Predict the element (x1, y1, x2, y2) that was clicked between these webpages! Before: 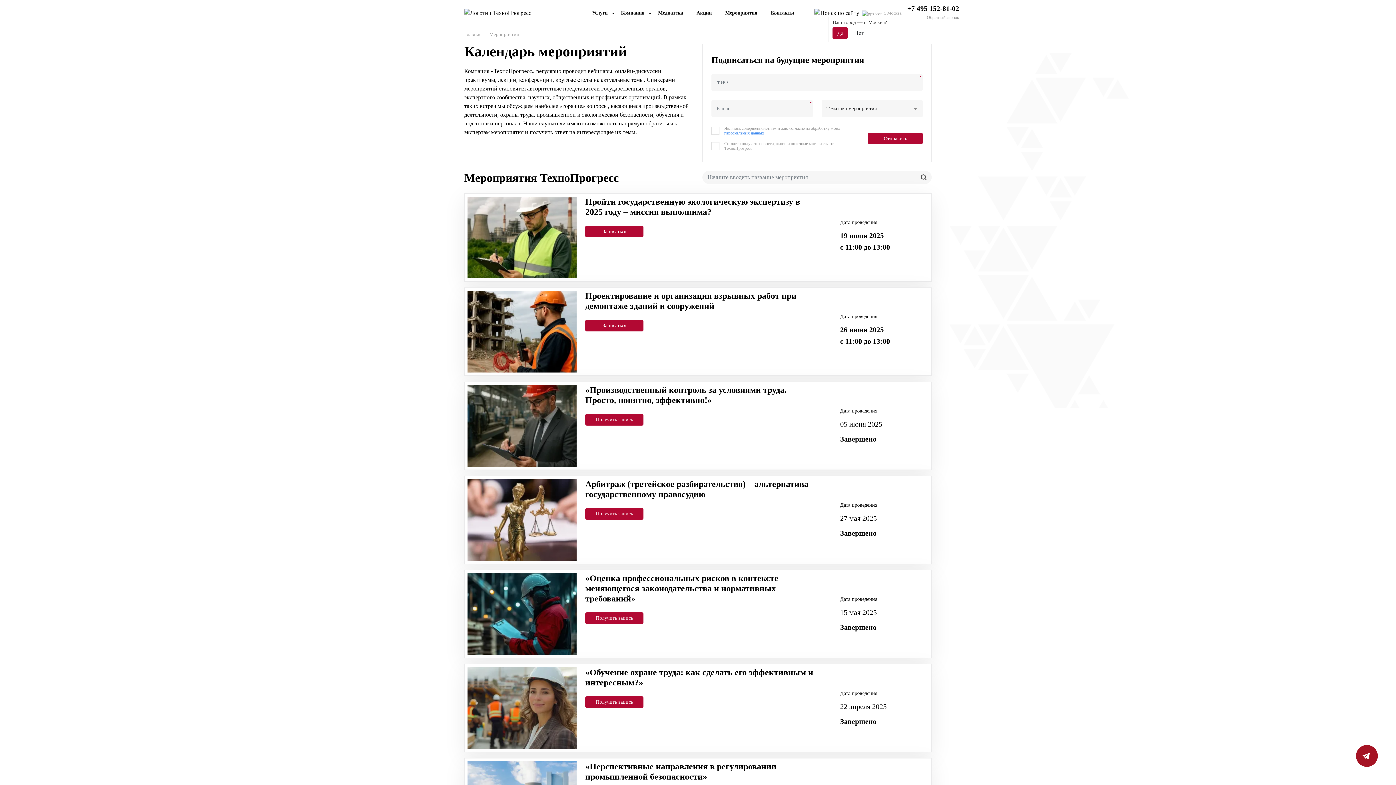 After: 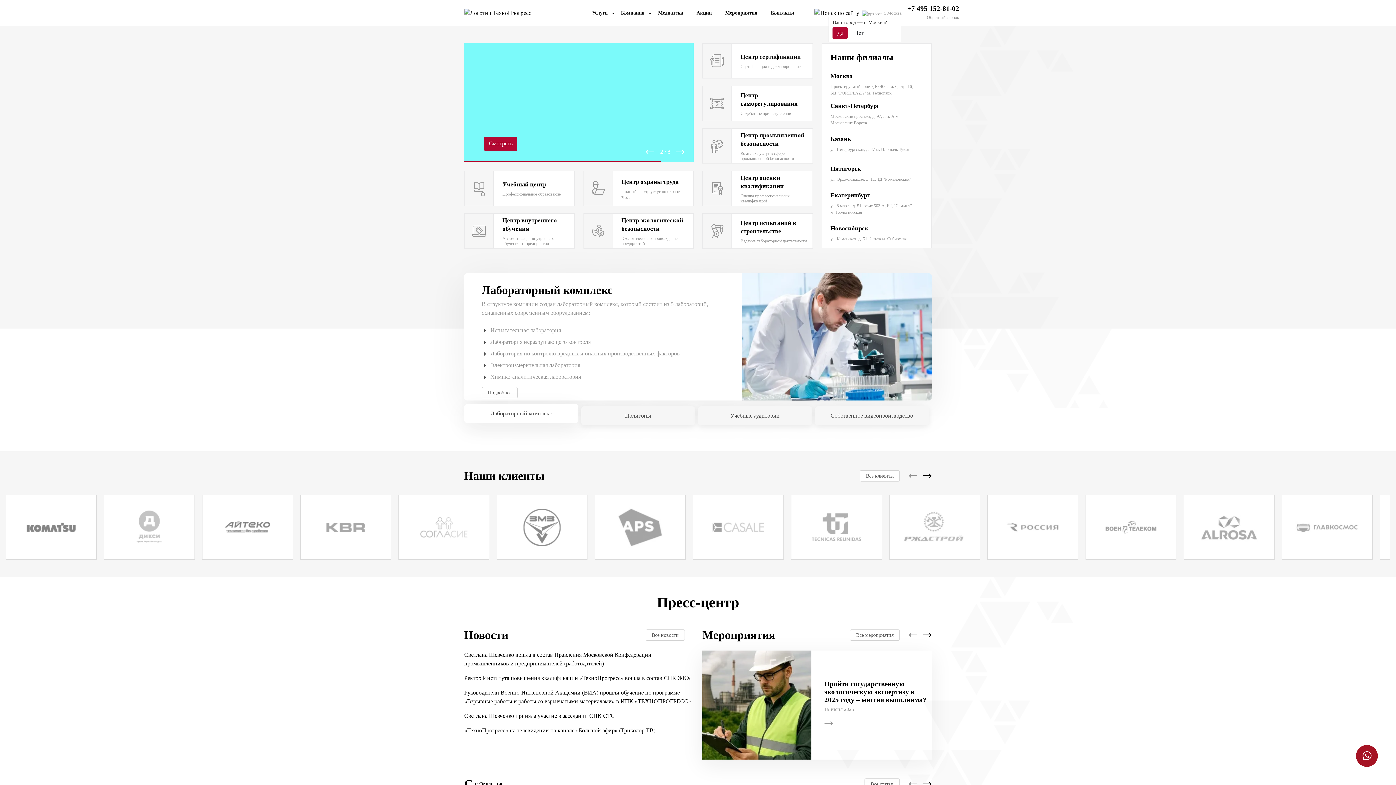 Action: bbox: (464, 9, 531, 15)